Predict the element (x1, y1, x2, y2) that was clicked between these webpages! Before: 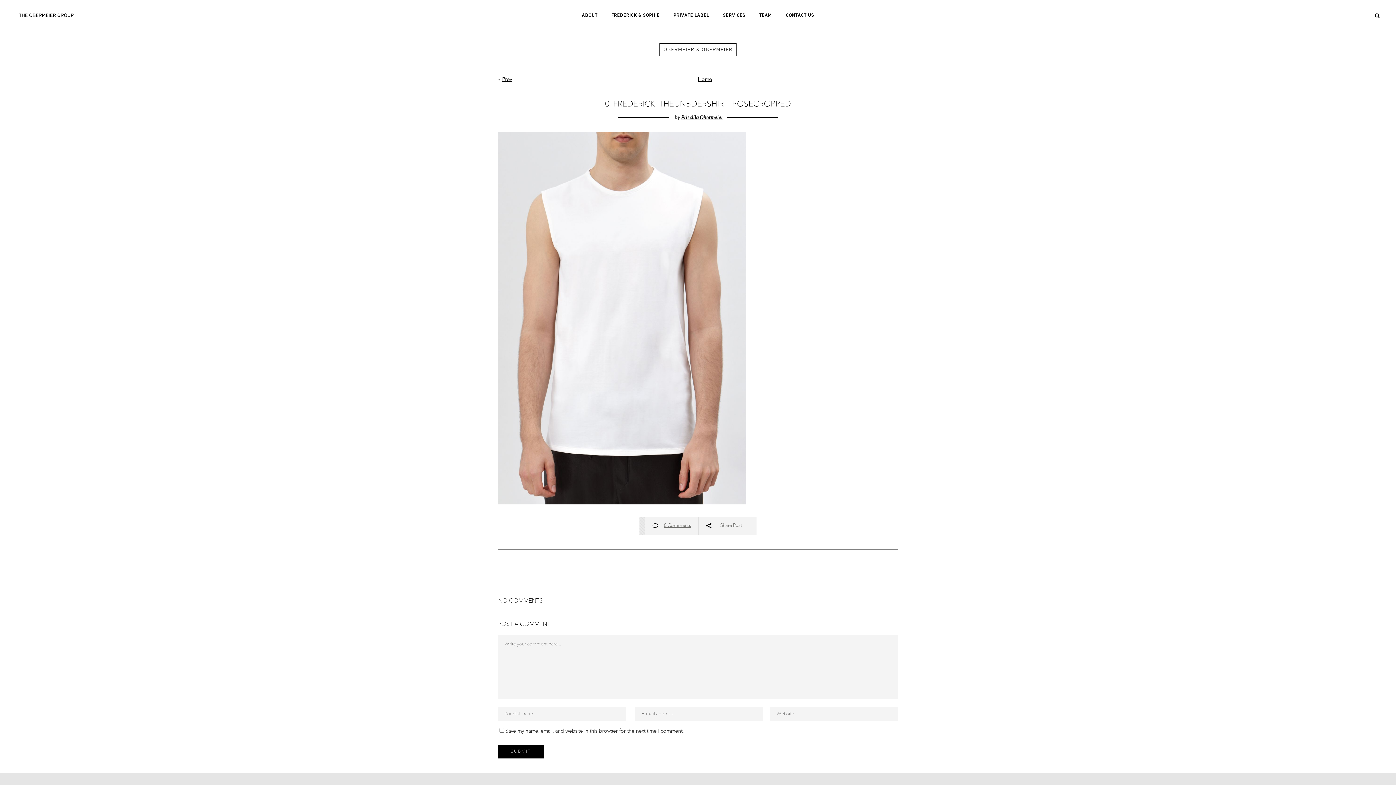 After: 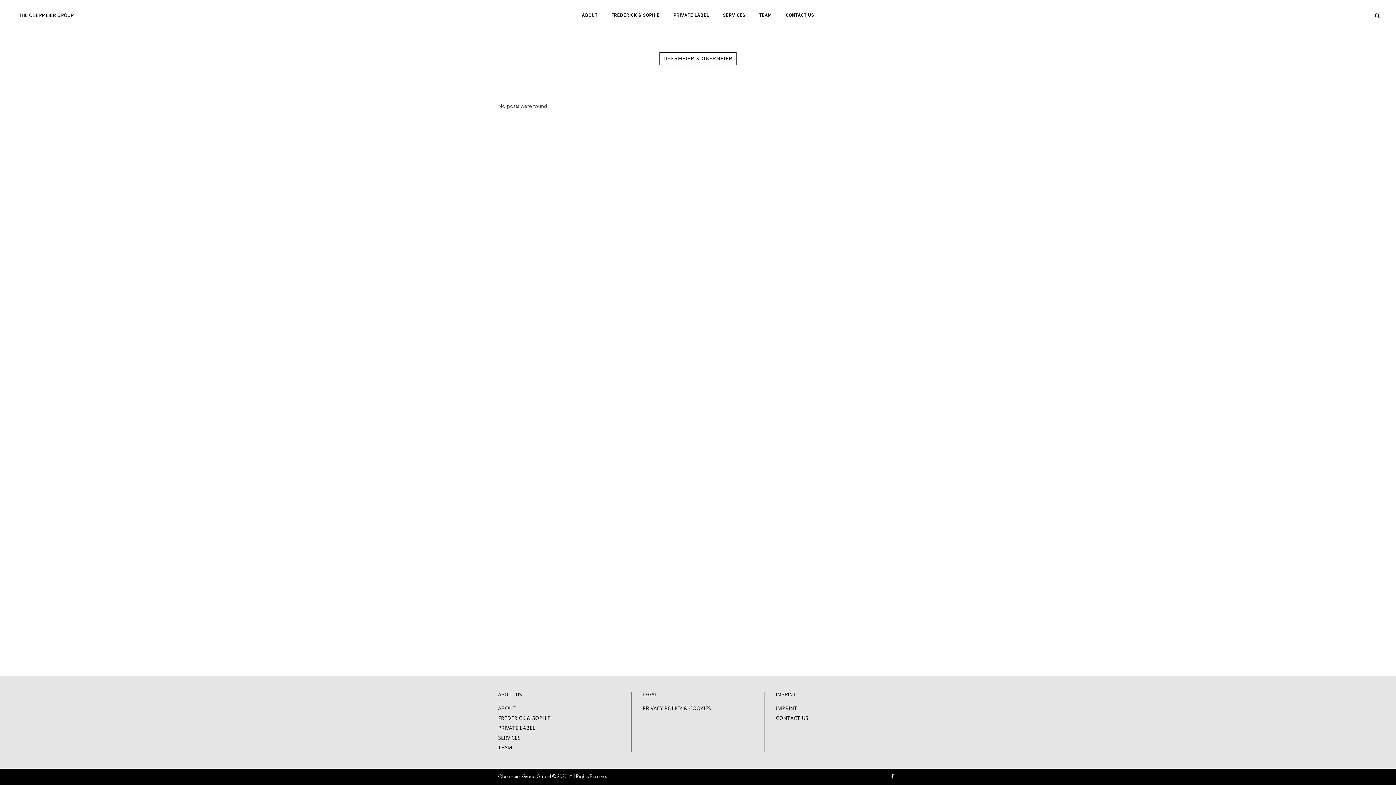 Action: bbox: (663, 47, 732, 52) label: OBERMEIER & OBERMEIER